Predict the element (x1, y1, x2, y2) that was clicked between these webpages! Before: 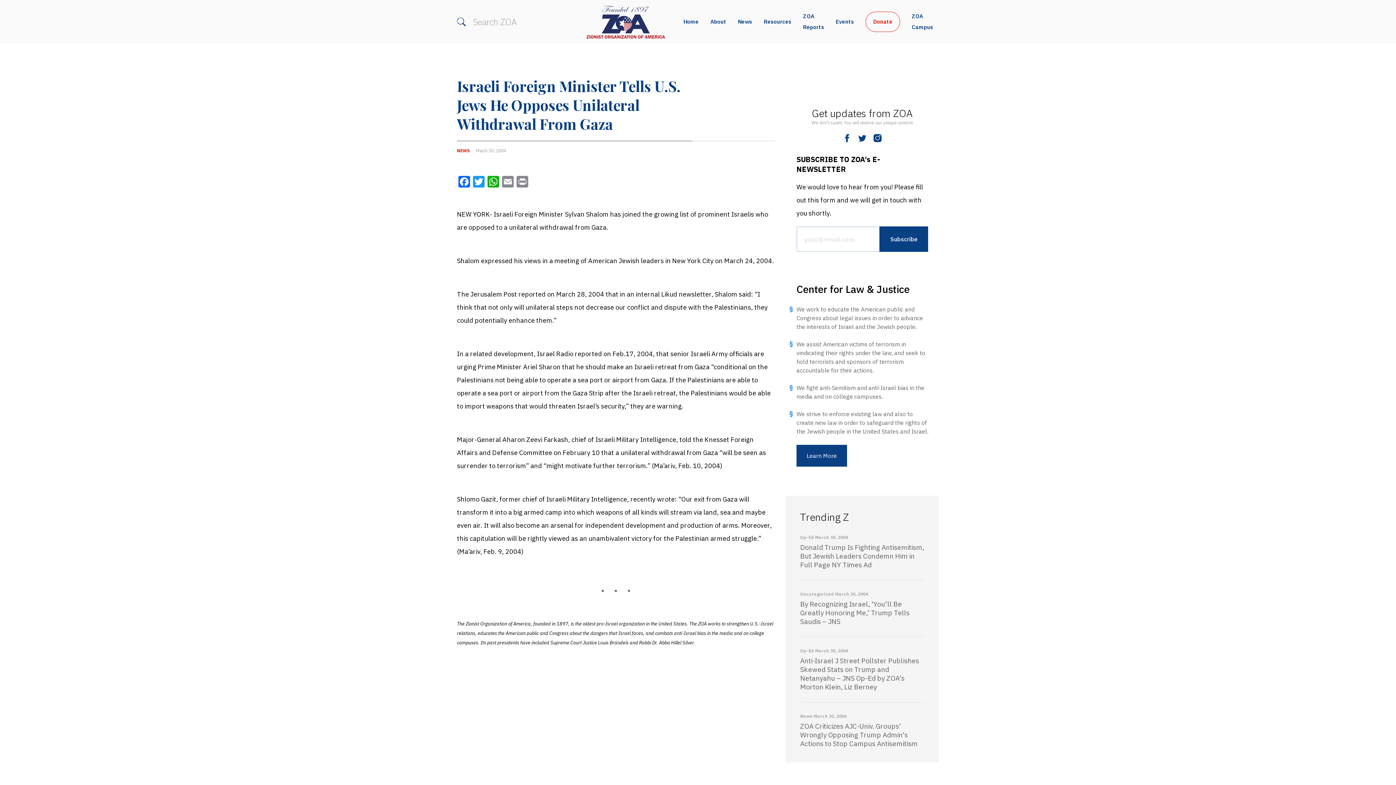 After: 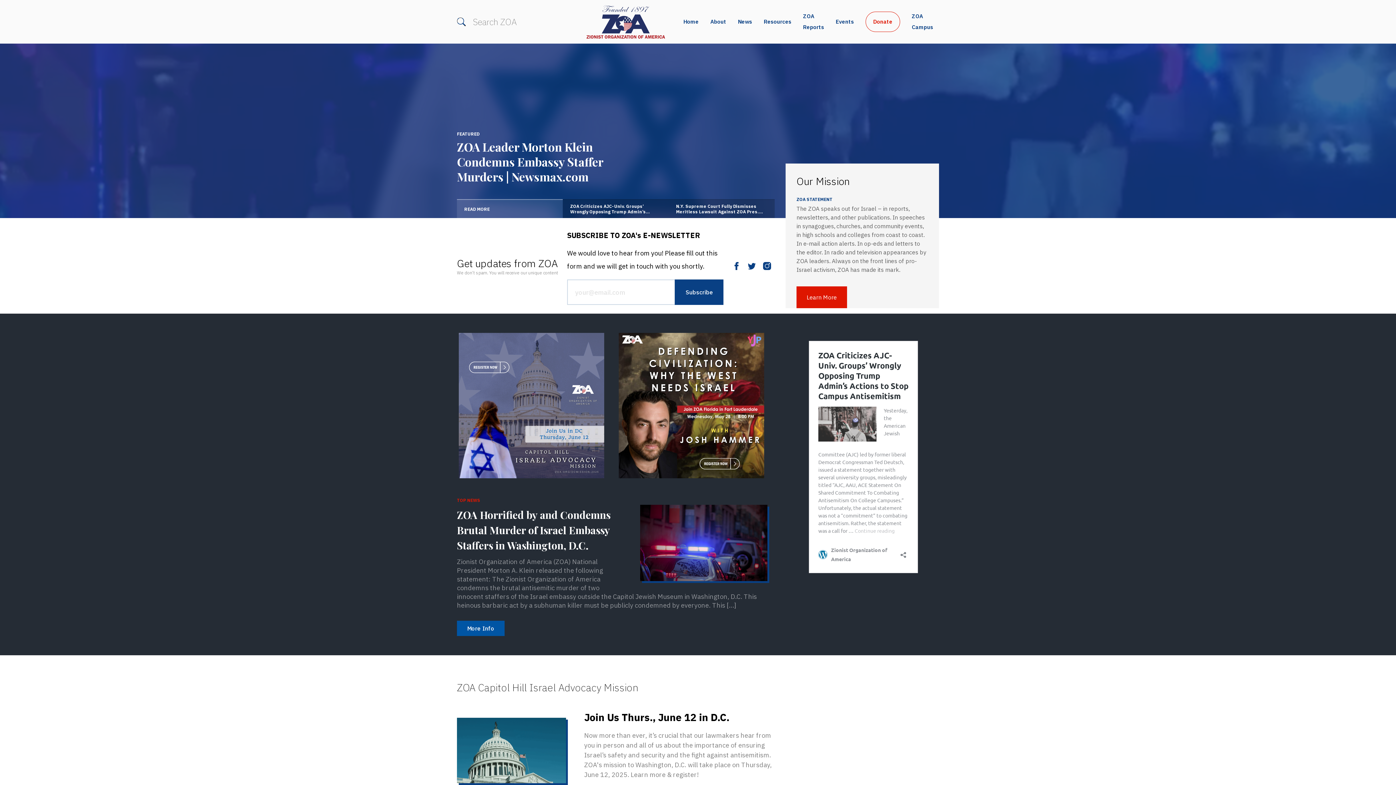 Action: bbox: (796, 445, 847, 466) label: Learn More